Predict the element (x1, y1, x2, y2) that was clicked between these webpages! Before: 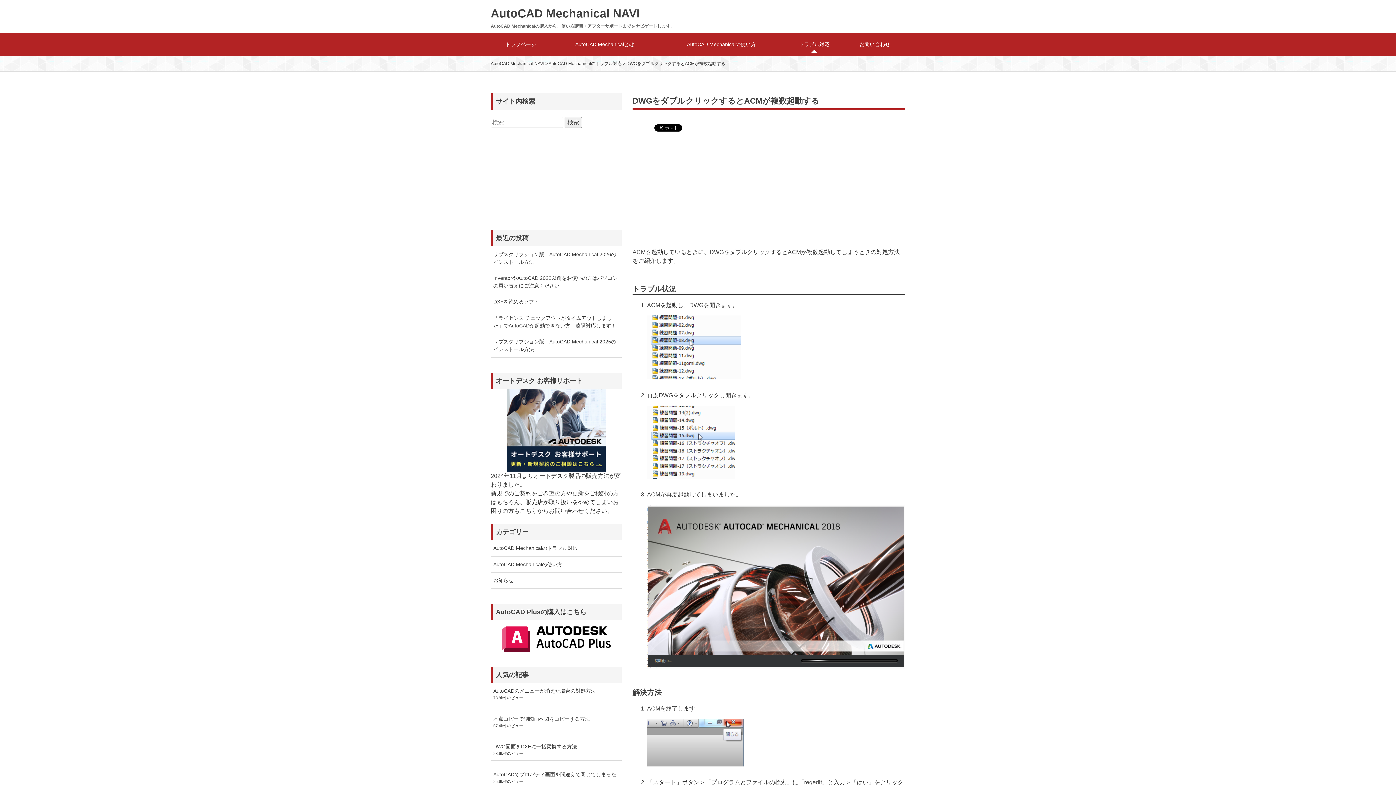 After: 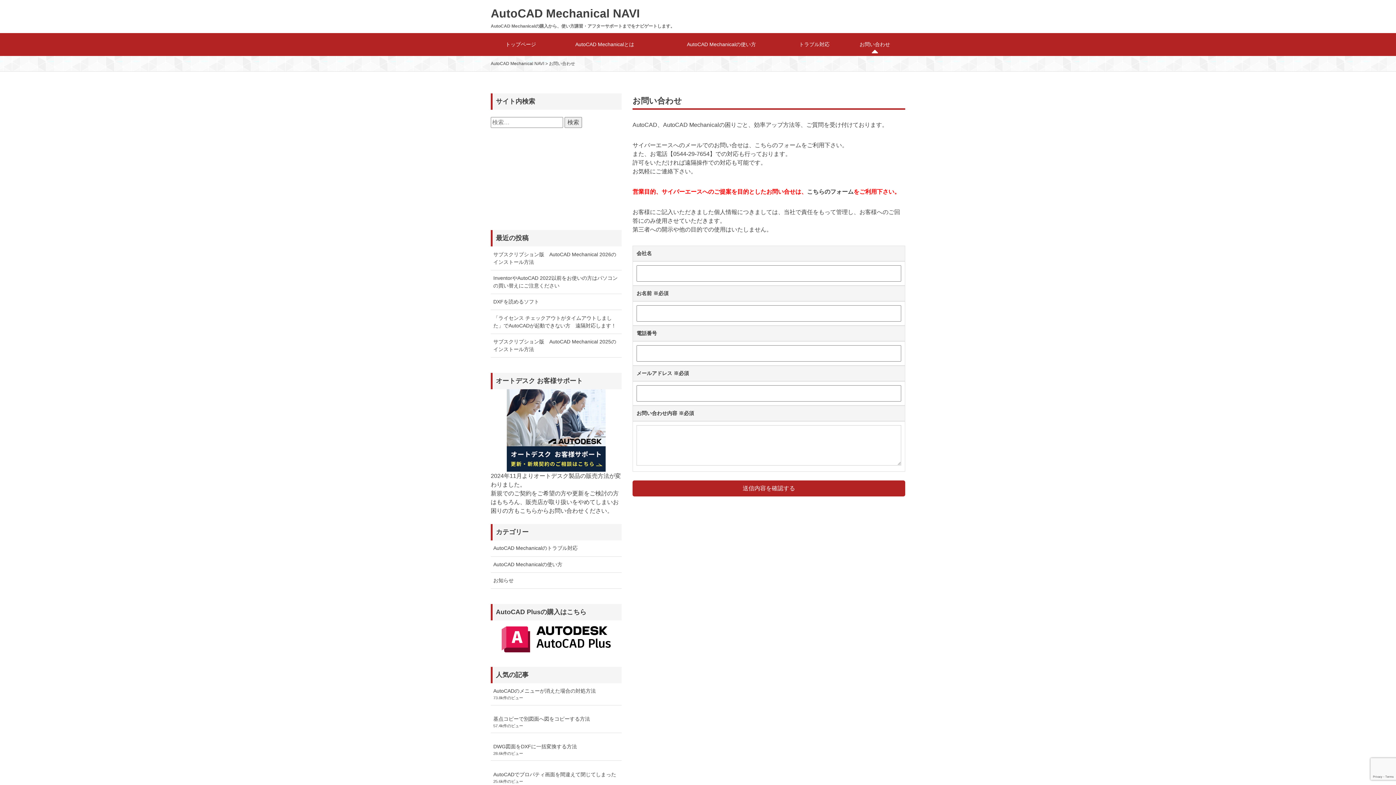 Action: label: お問い合わせ bbox: (844, 33, 905, 56)